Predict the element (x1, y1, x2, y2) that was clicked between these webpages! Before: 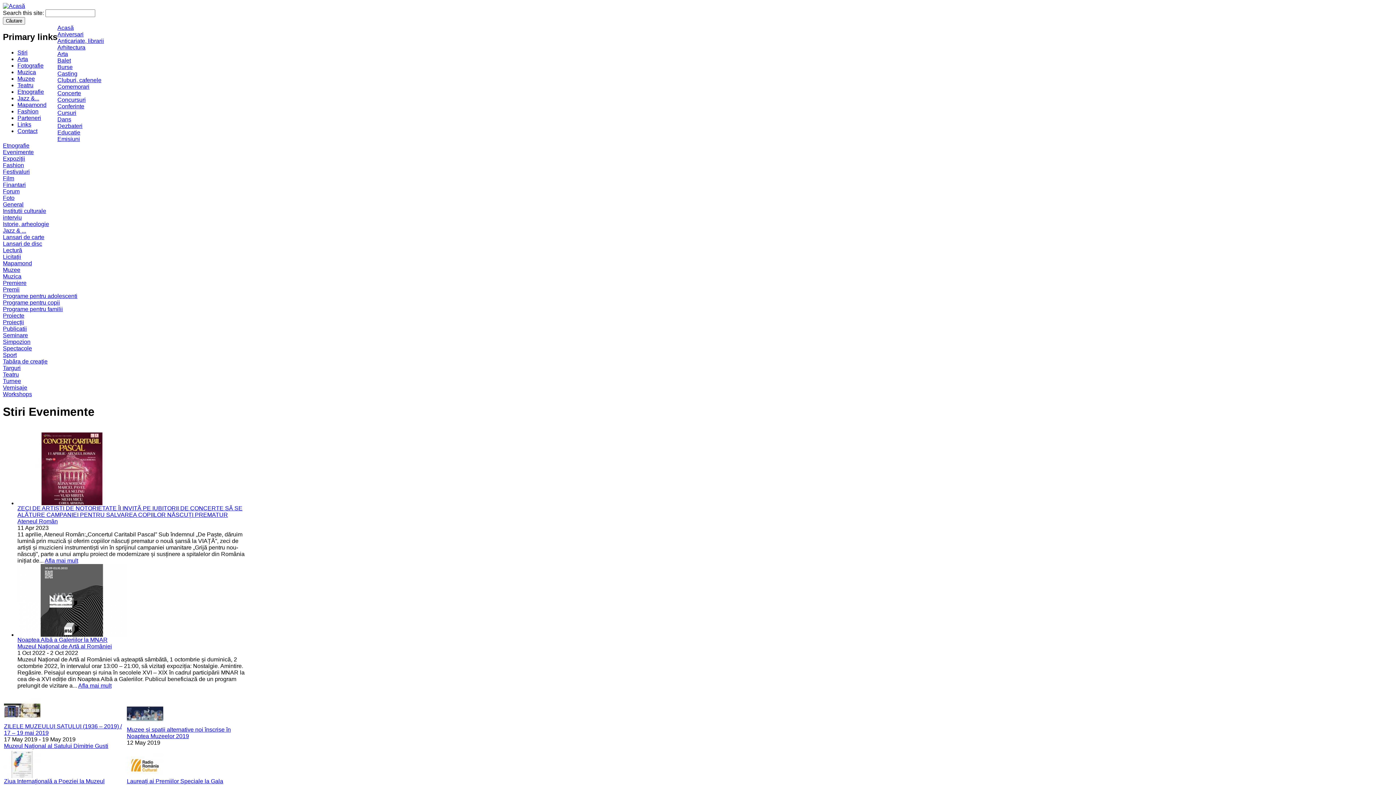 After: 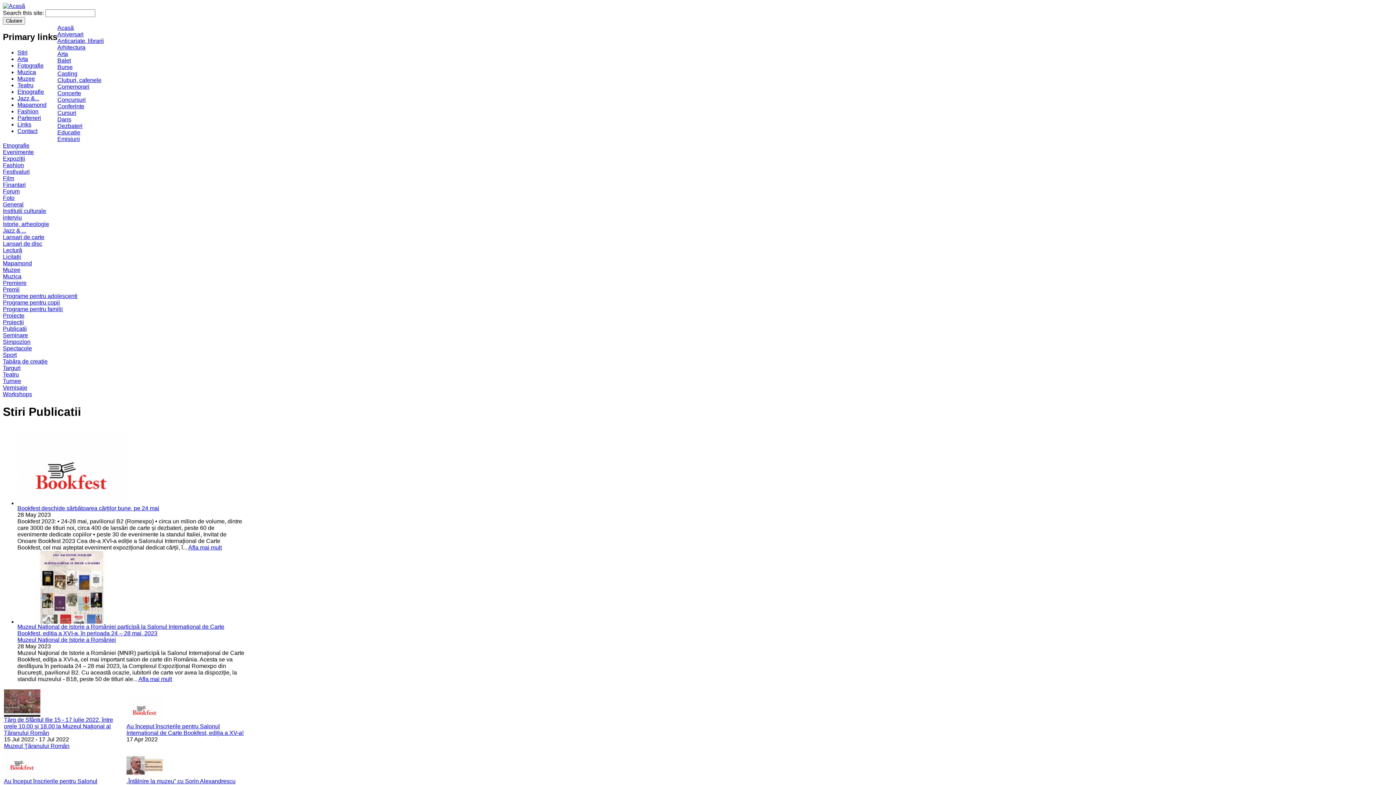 Action: label: Publicatii bbox: (2, 325, 26, 332)